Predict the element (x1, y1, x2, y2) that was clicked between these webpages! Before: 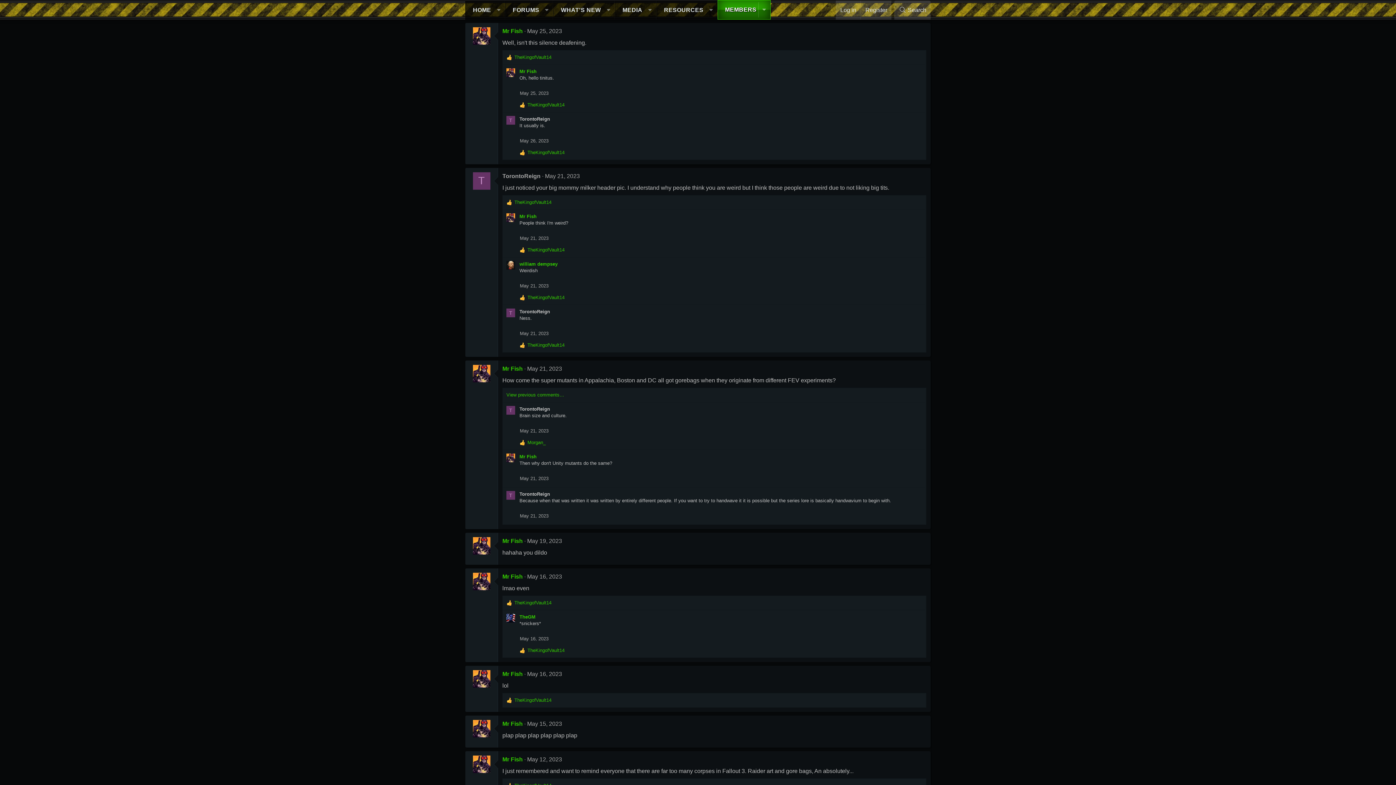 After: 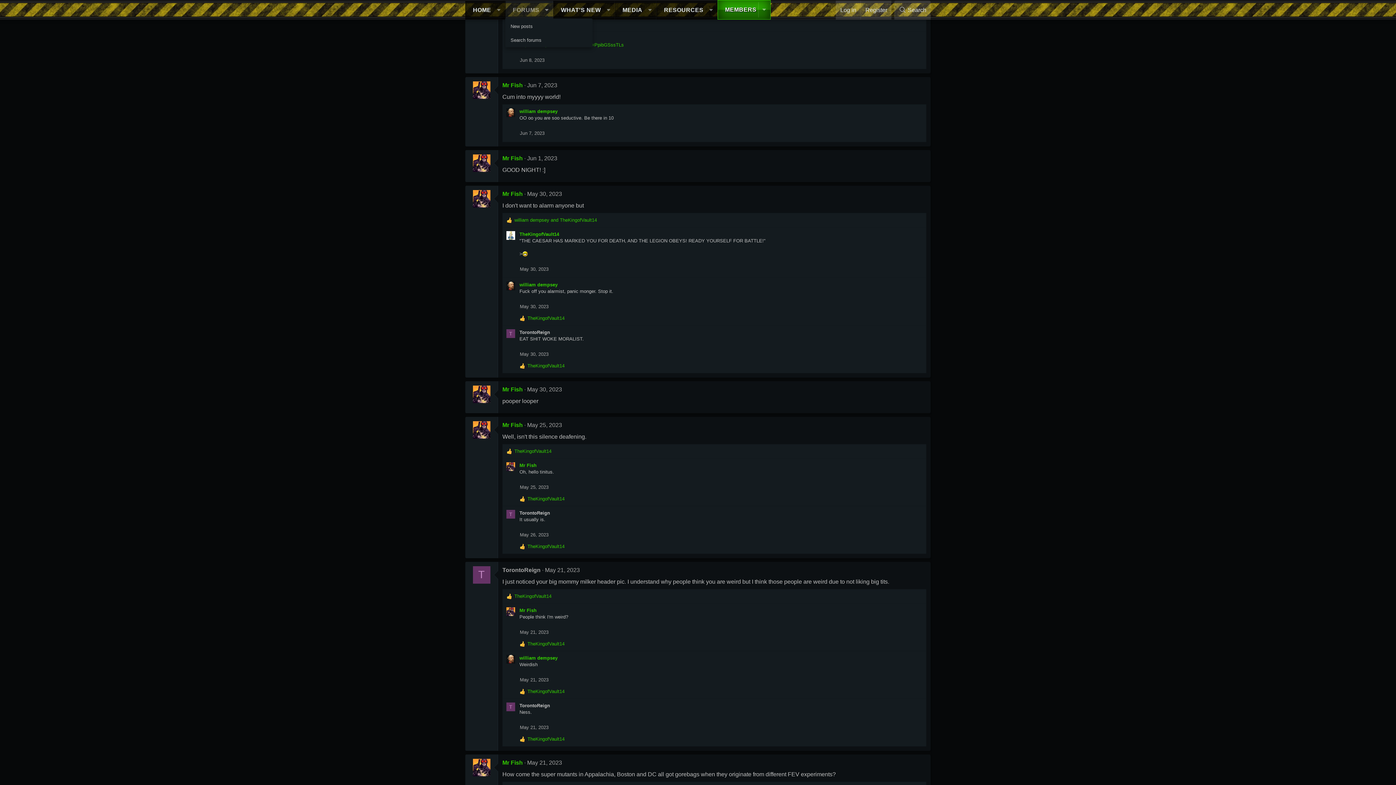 Action: label: Toggle expanded bbox: (541, 0, 553, 19)